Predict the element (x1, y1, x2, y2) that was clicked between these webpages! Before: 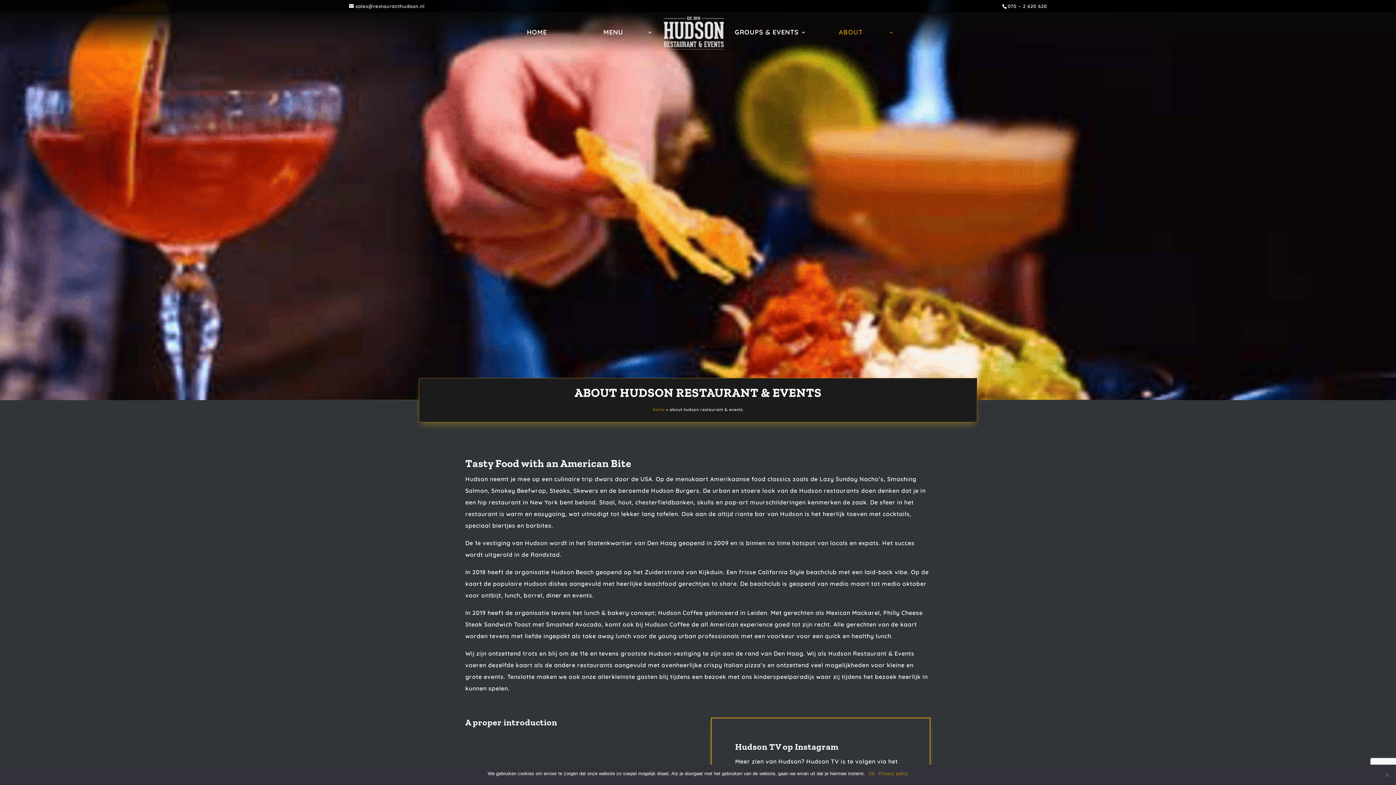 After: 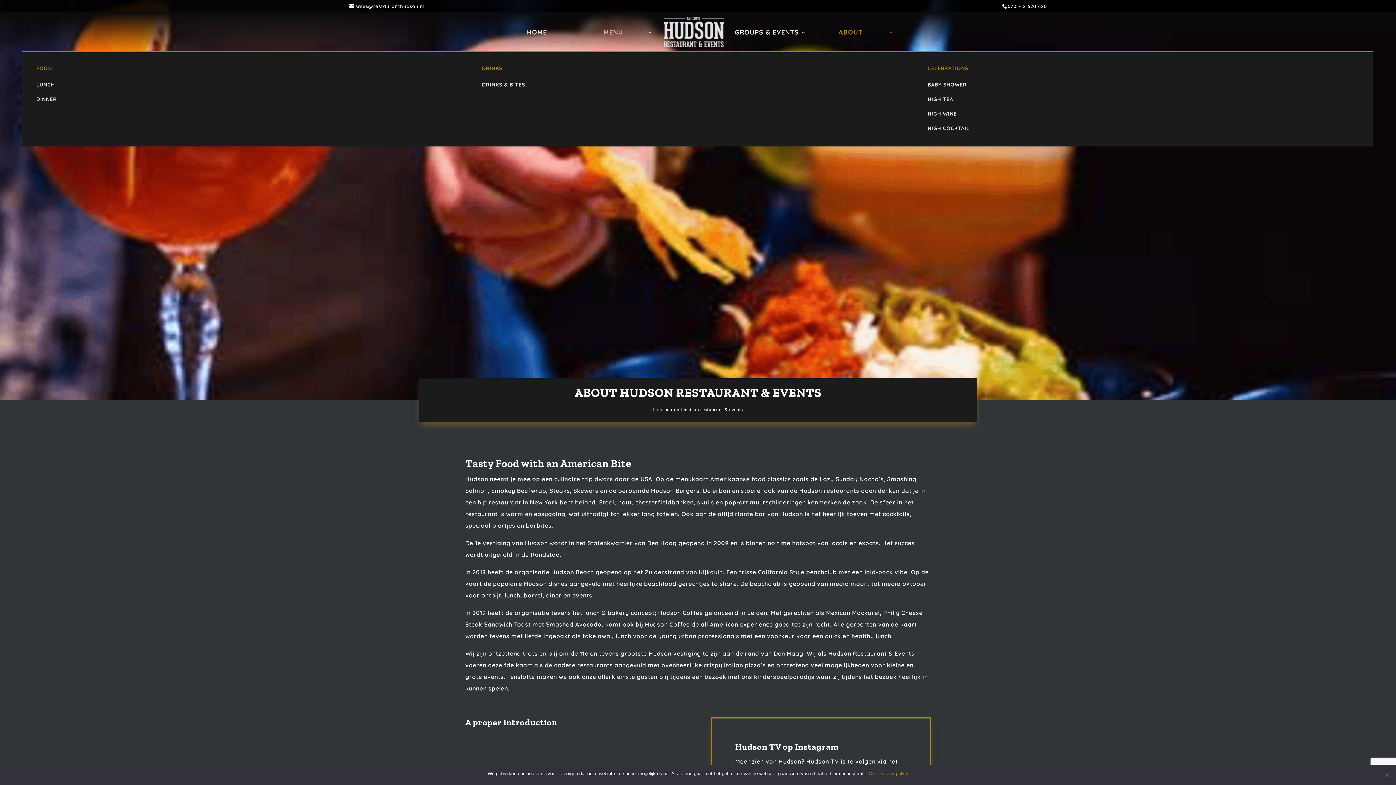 Action: label: MENU bbox: (581, 29, 653, 51)